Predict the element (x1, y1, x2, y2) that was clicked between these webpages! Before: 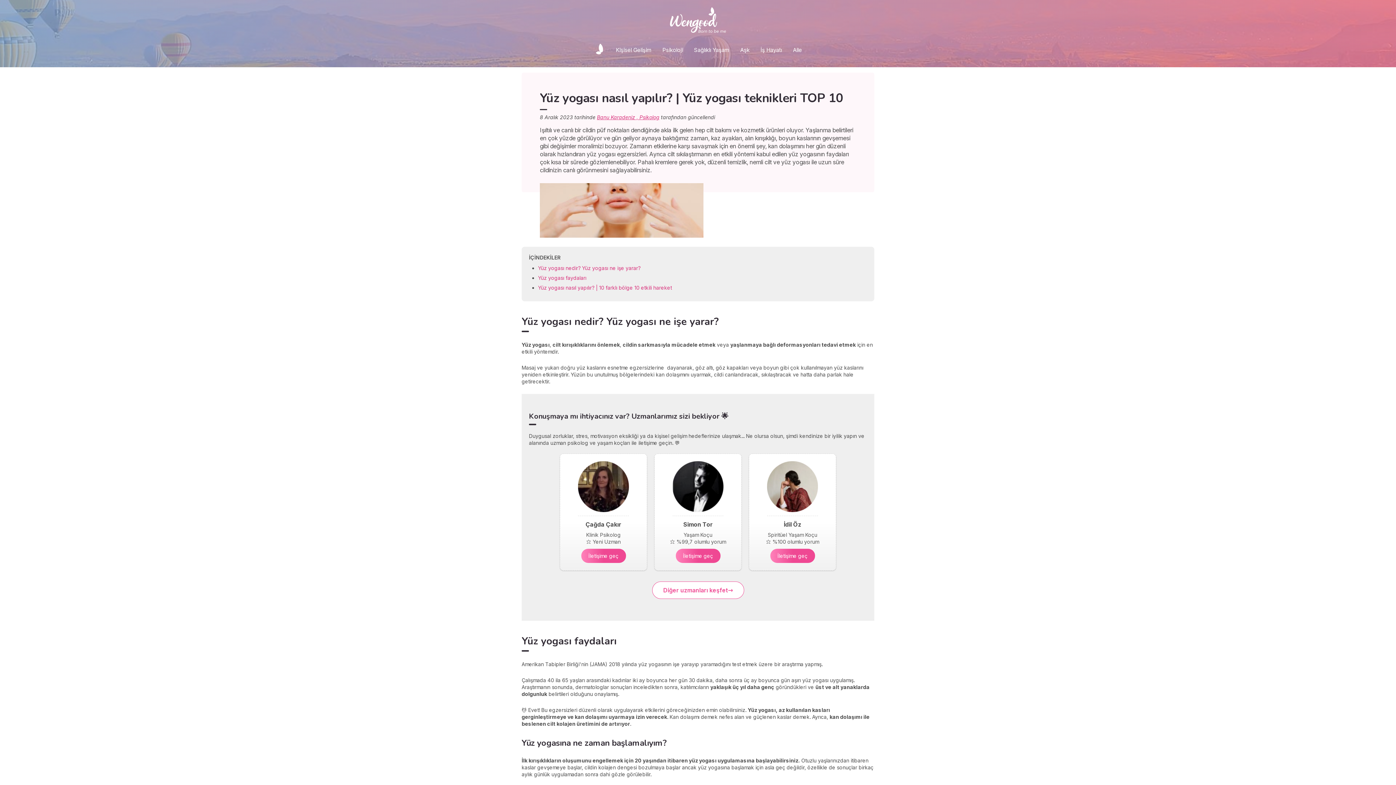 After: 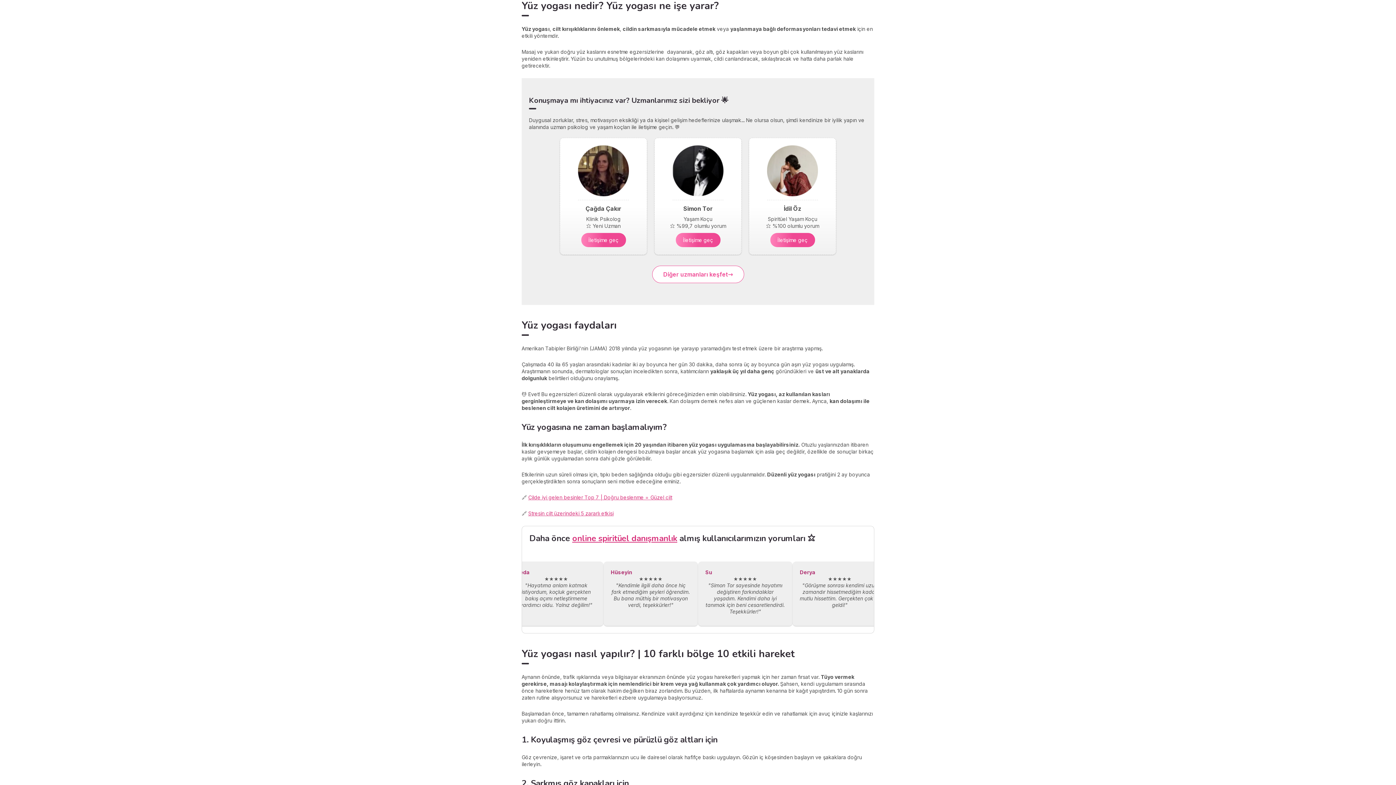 Action: bbox: (538, 265, 640, 271) label: Yüz yogası nedir? Yüz yogası ne işe yarar?